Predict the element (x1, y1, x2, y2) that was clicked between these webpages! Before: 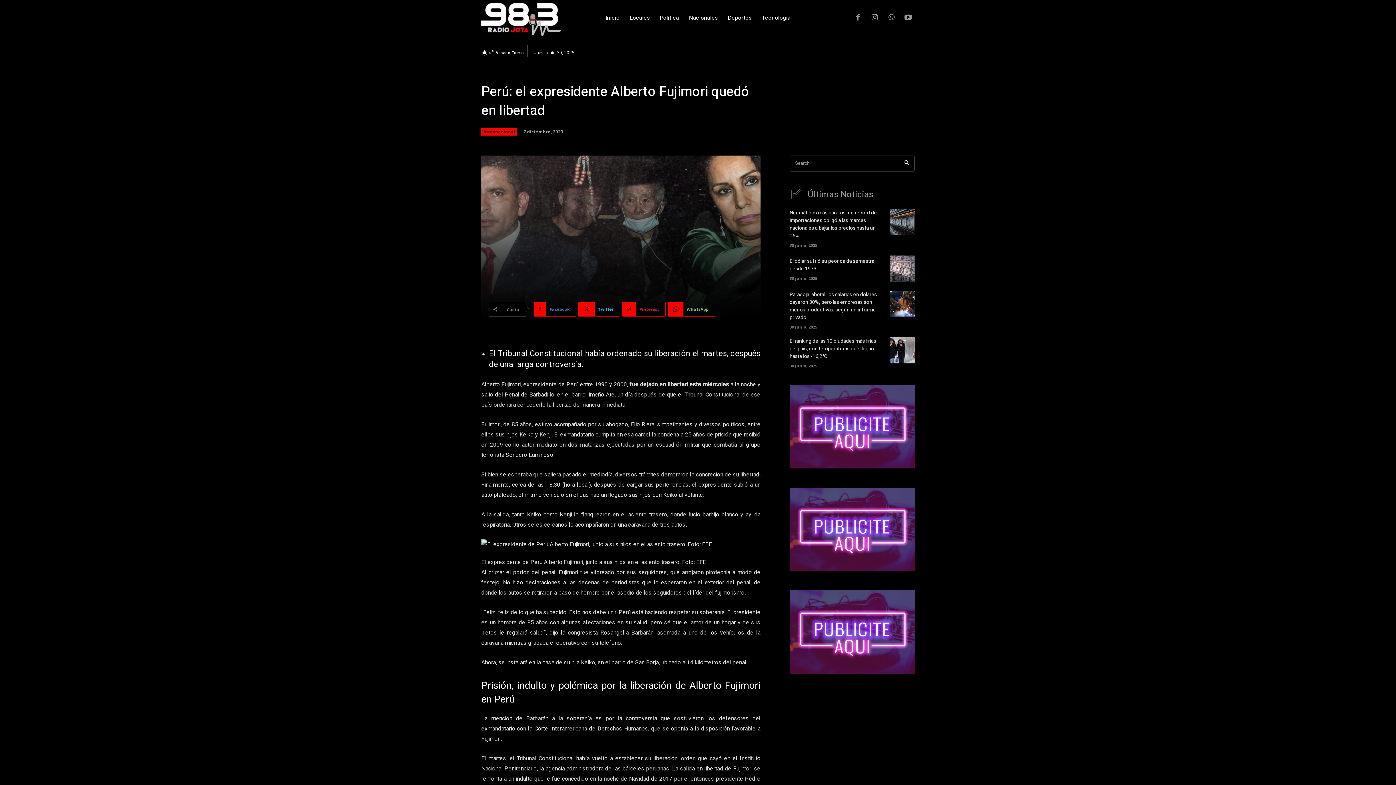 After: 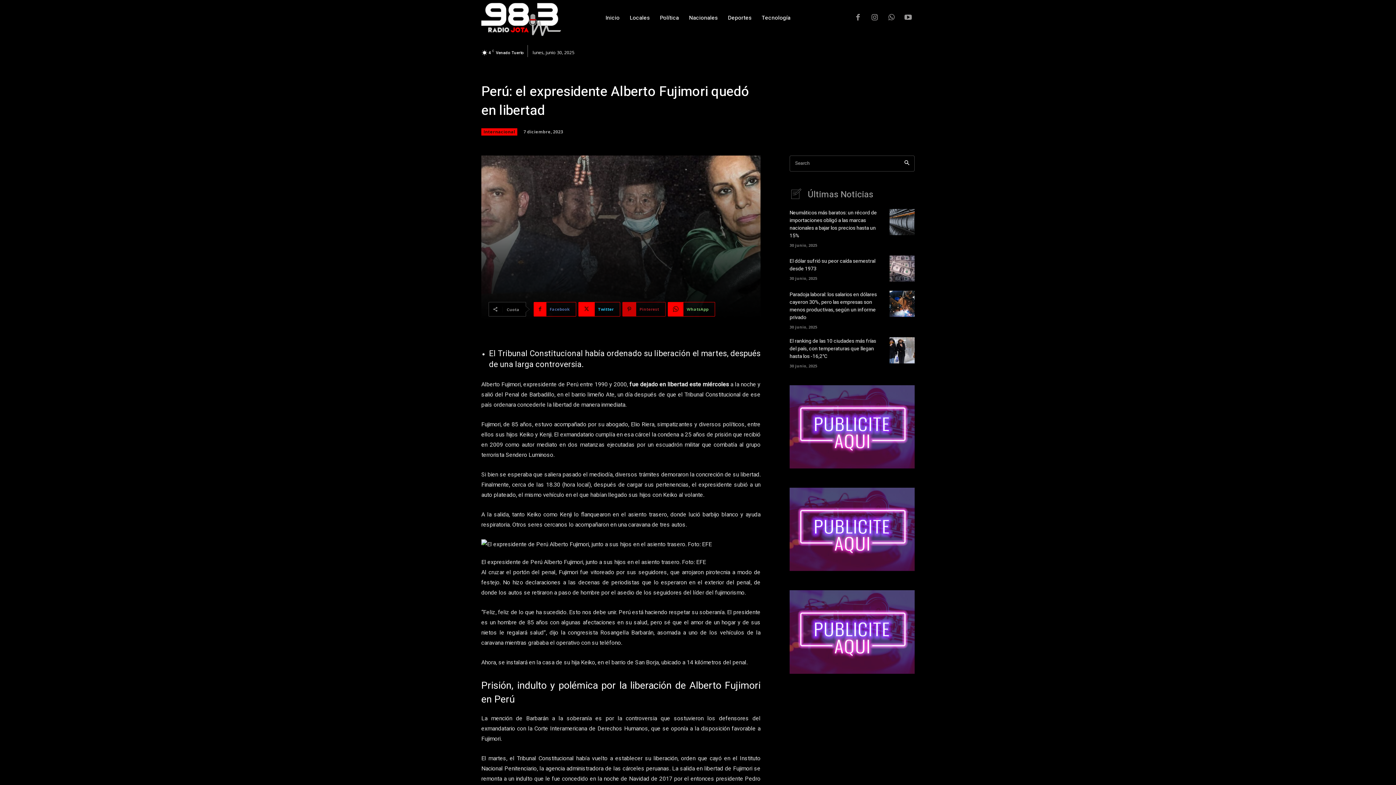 Action: label: Pinterest bbox: (622, 302, 665, 316)